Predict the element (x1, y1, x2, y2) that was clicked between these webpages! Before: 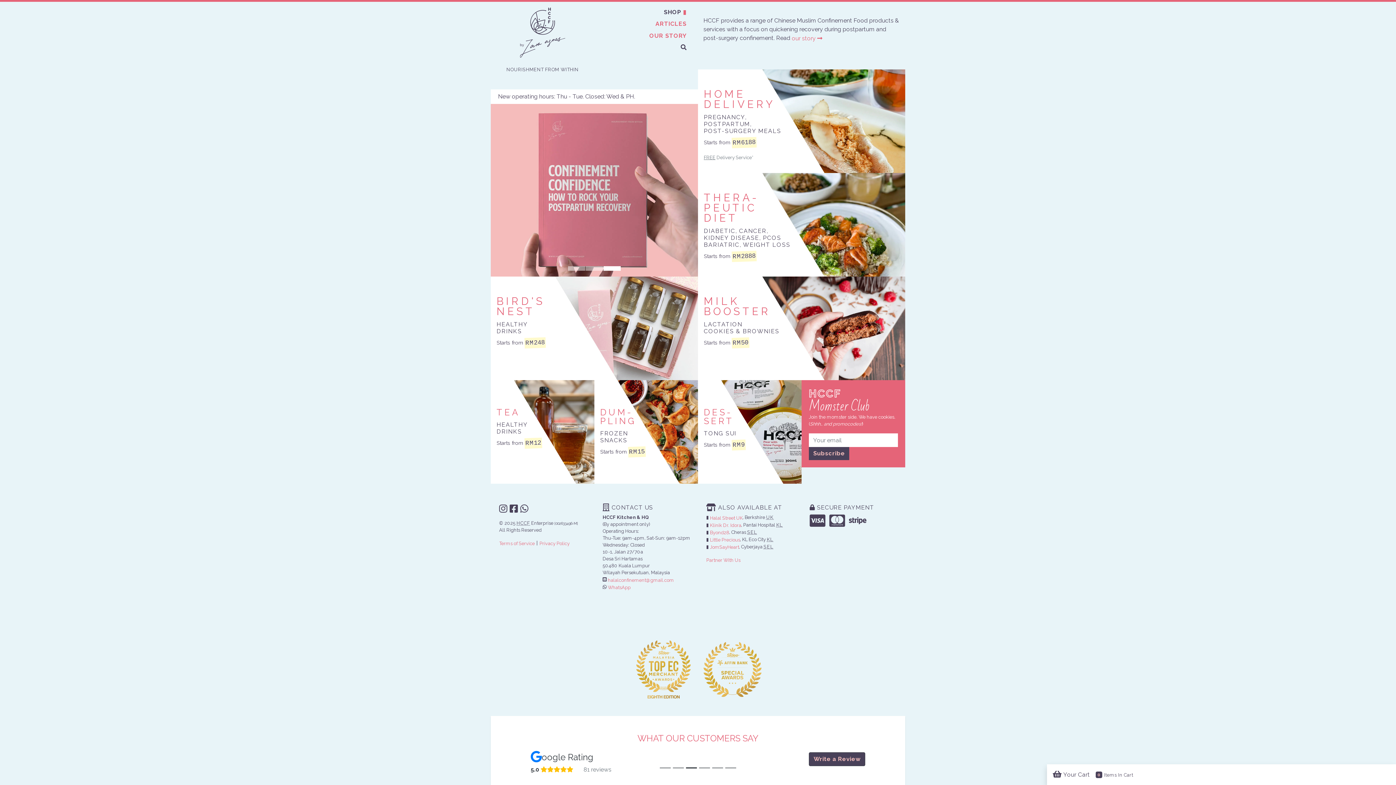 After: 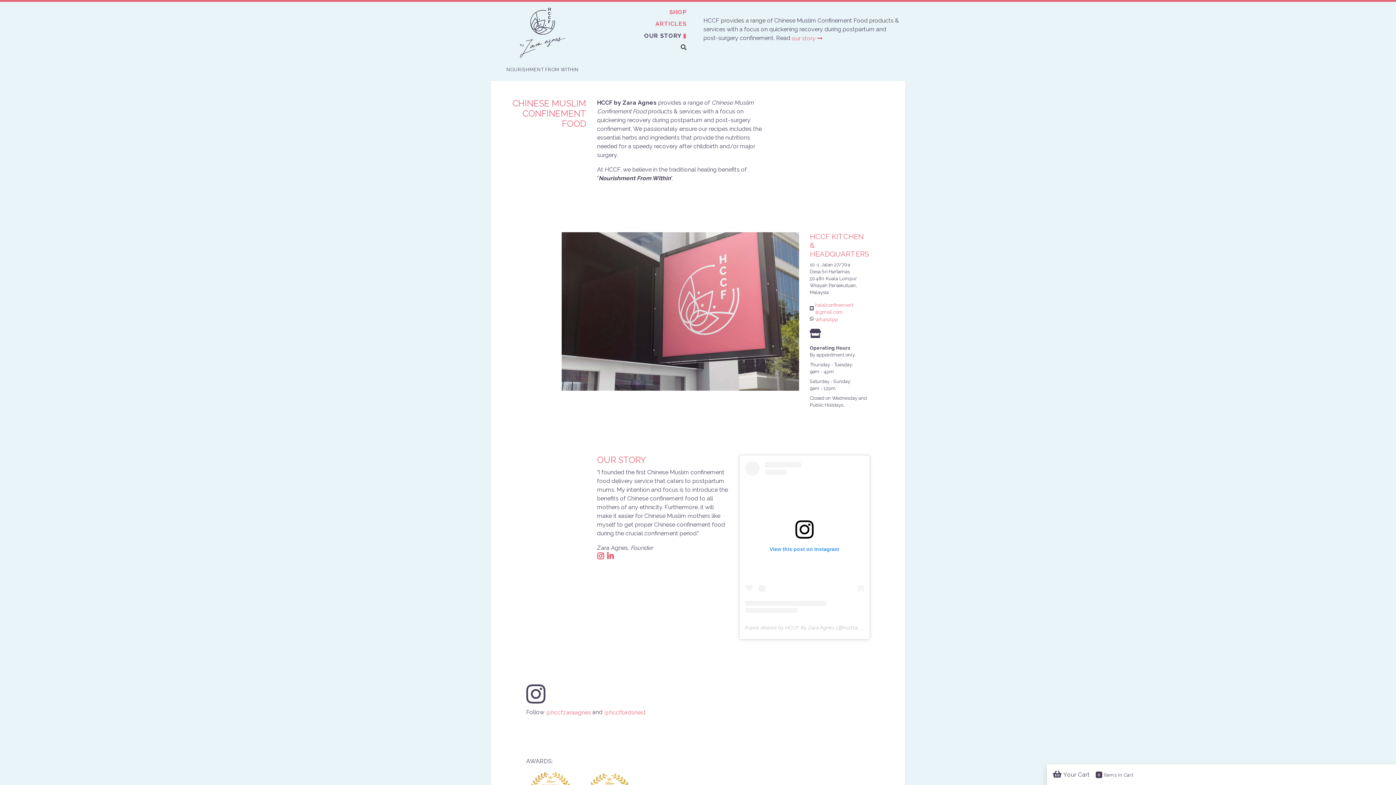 Action: bbox: (649, 31, 686, 40) label: OUR STORY